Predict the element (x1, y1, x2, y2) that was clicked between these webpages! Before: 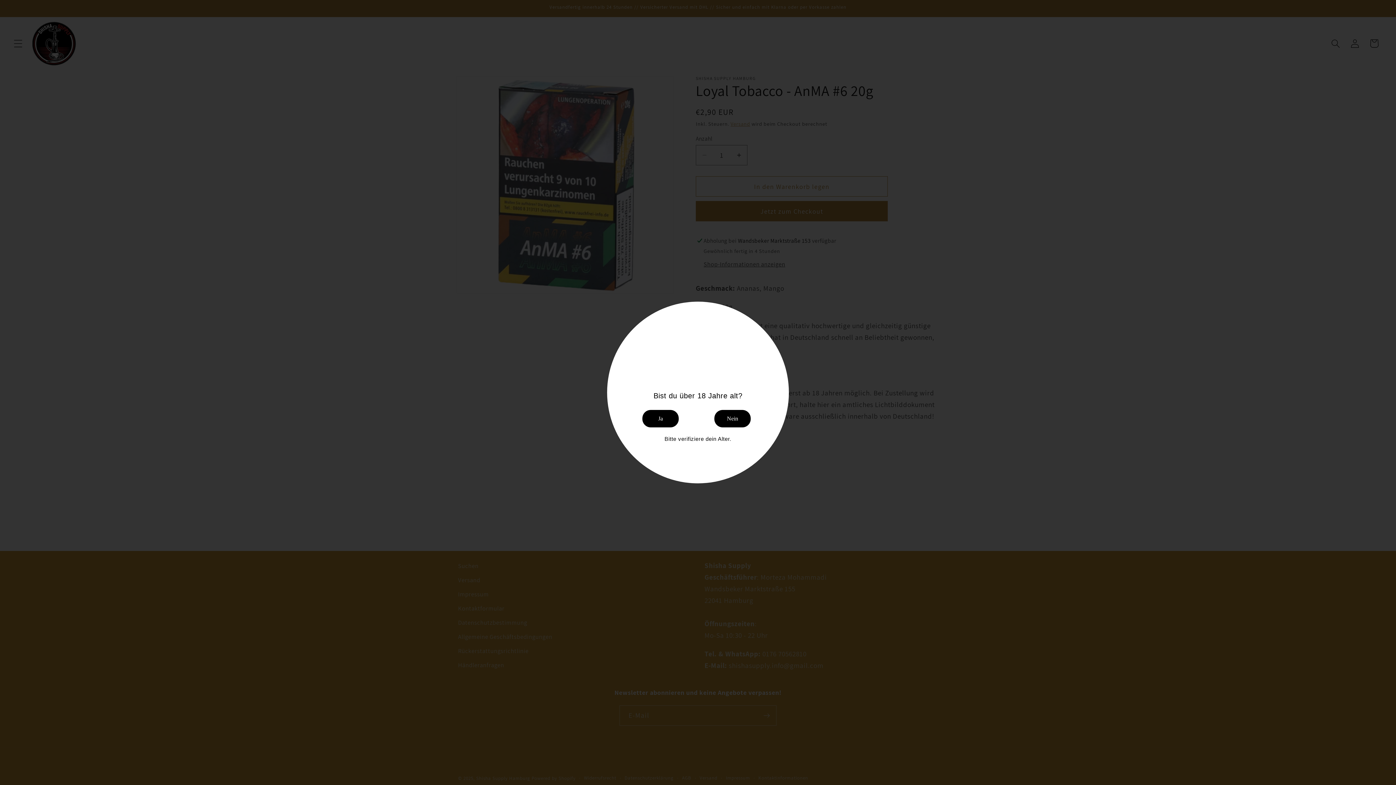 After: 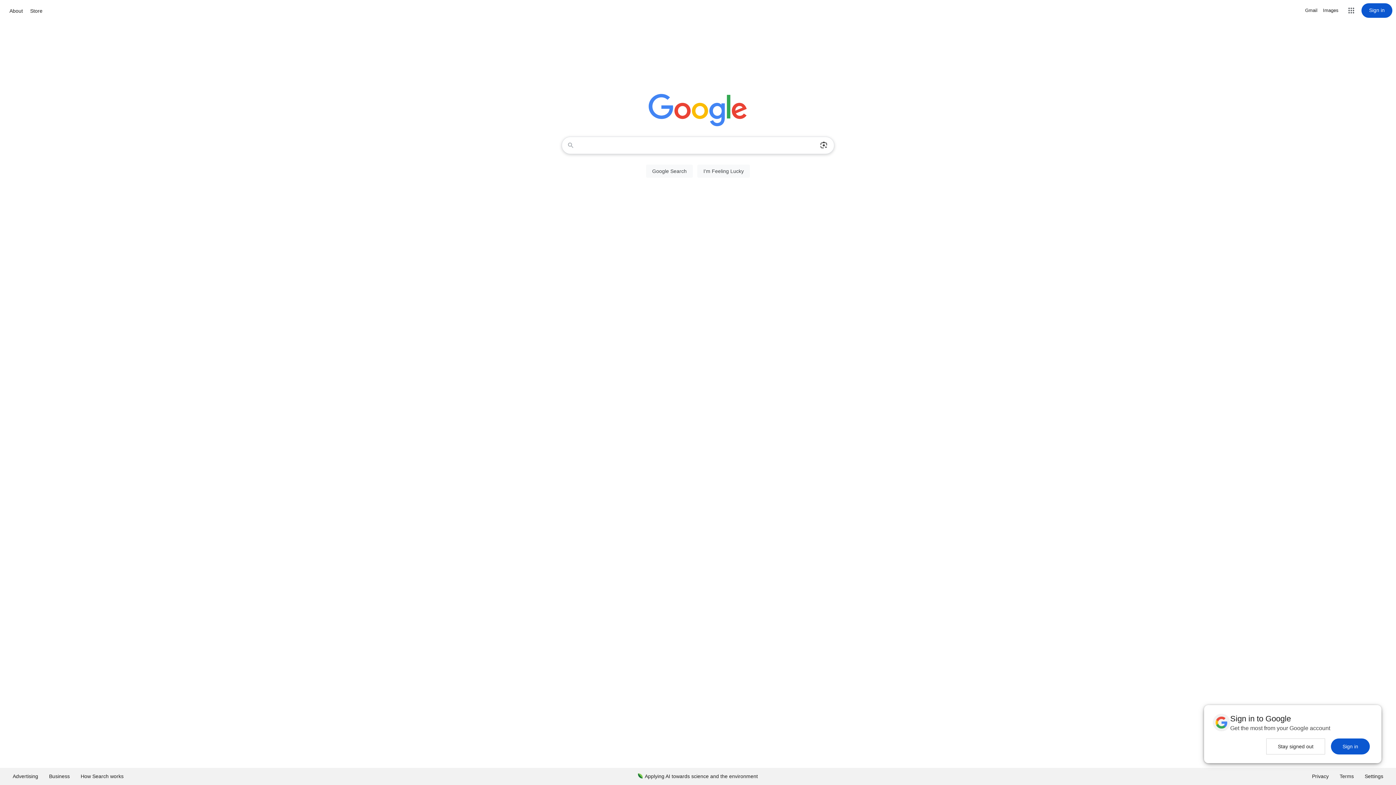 Action: label: Nein bbox: (714, 410, 750, 427)